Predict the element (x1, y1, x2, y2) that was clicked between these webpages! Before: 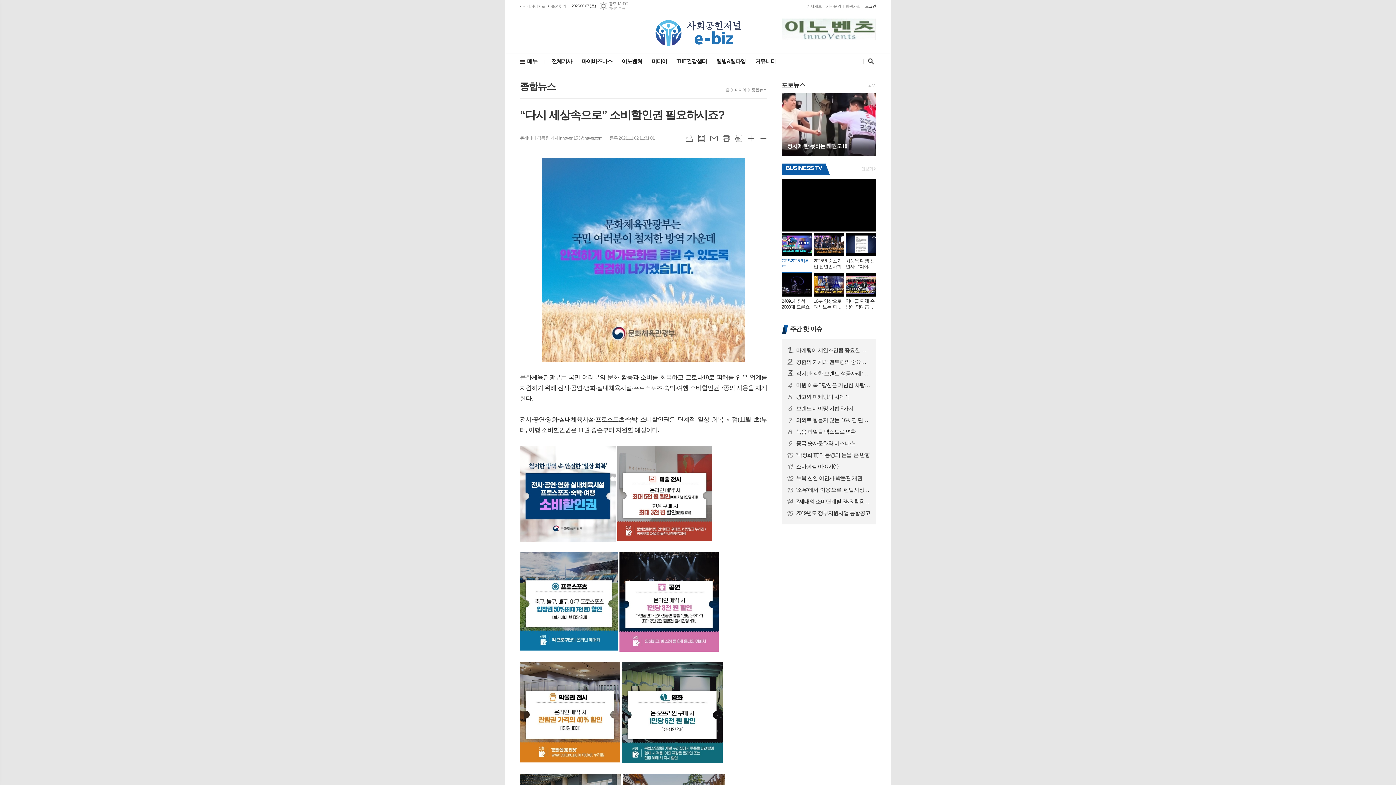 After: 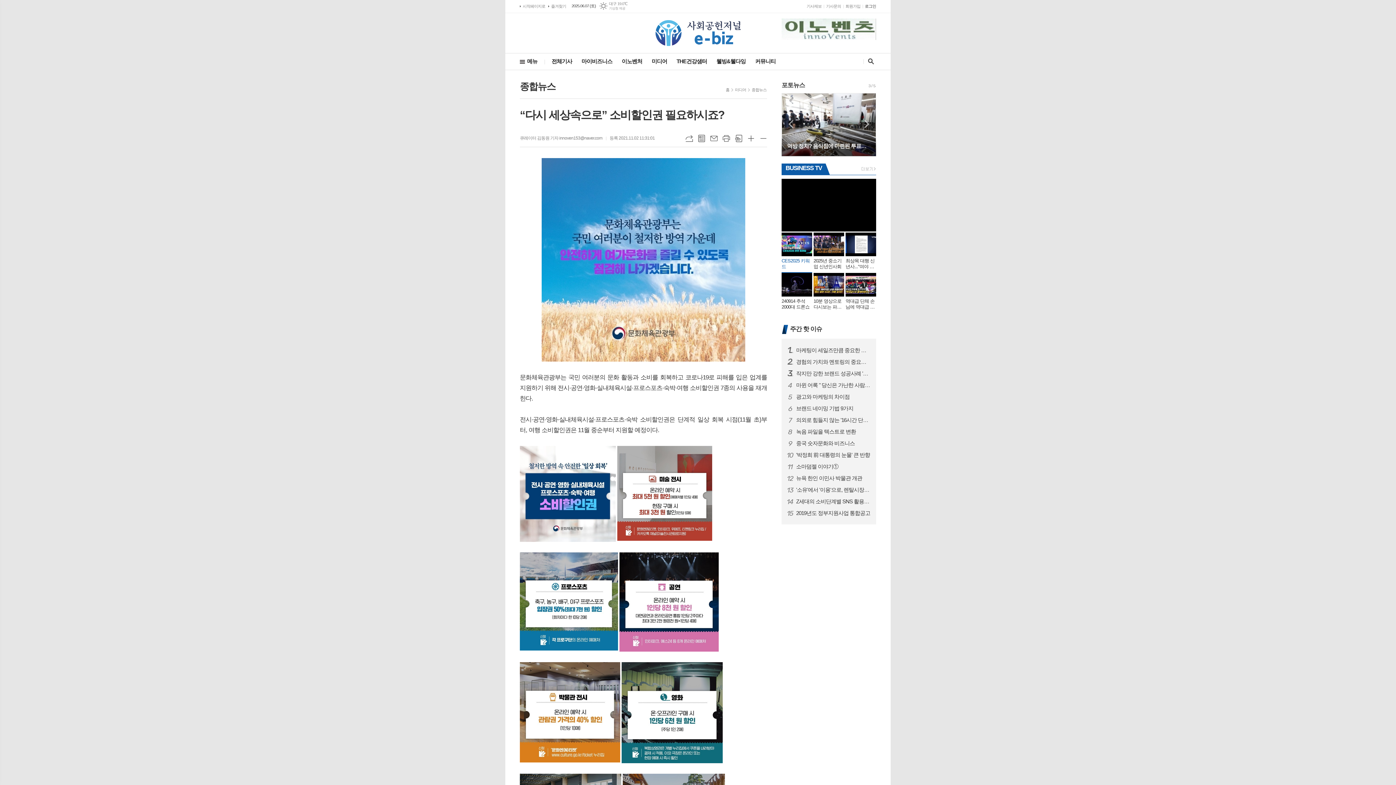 Action: bbox: (863, 118, 870, 130) label: Next